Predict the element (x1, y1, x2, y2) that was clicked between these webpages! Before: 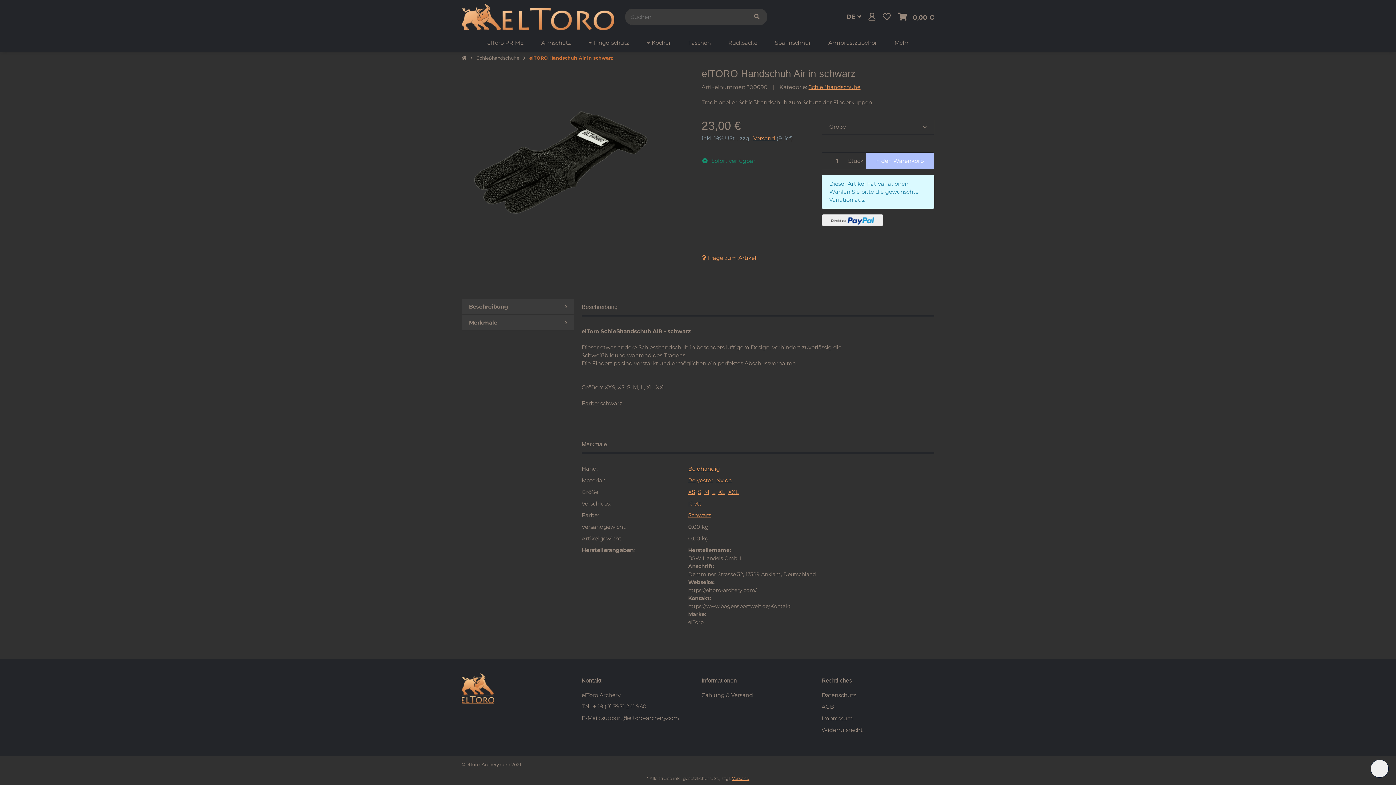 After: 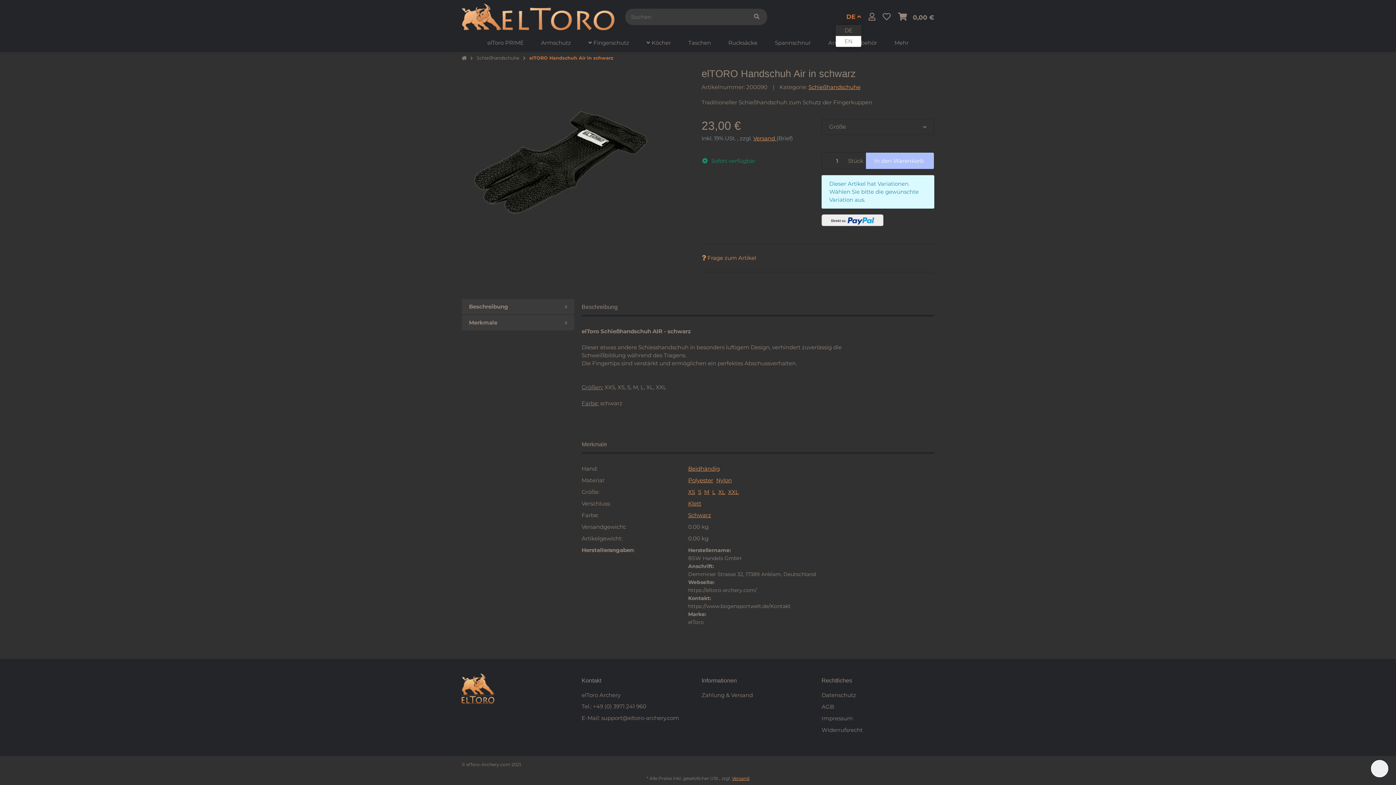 Action: bbox: (846, 9, 861, 24) label: DE 